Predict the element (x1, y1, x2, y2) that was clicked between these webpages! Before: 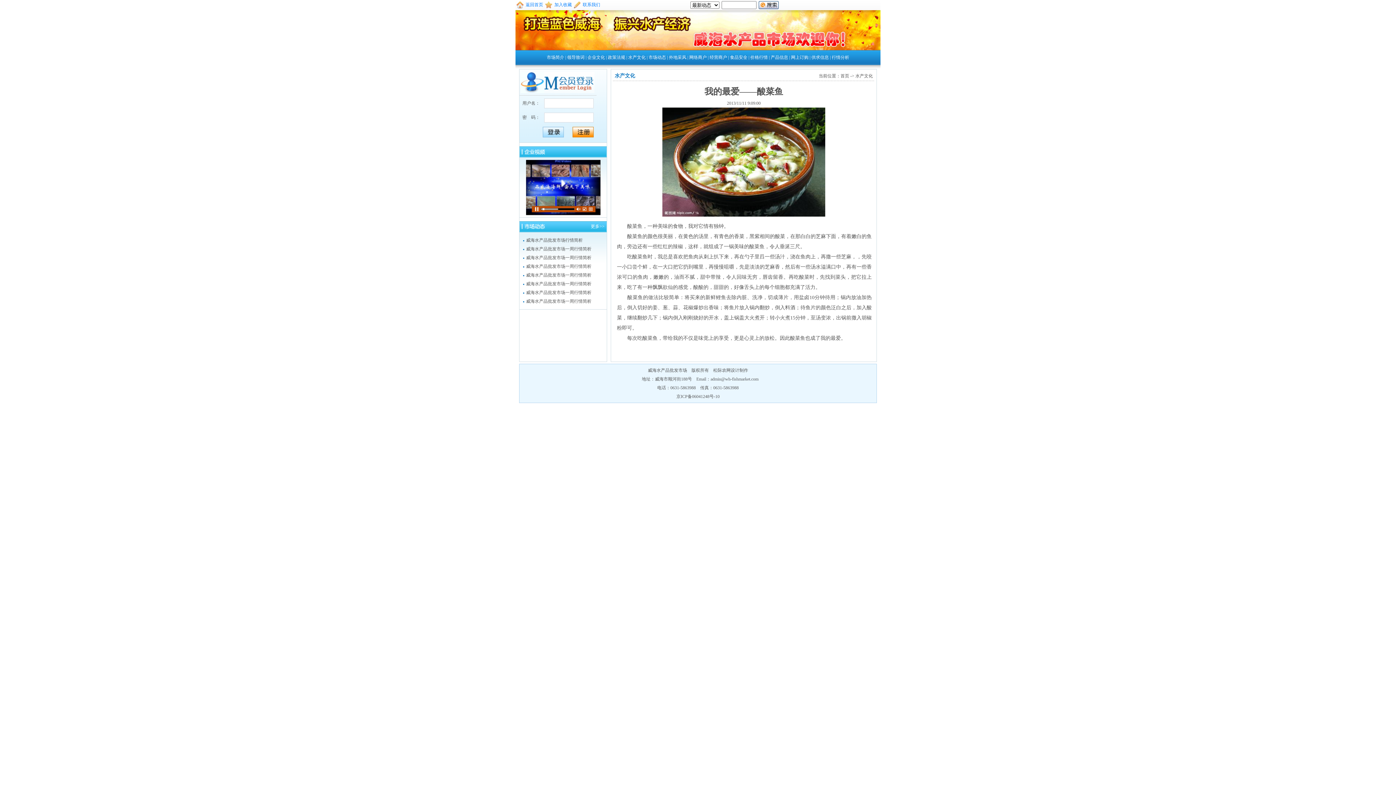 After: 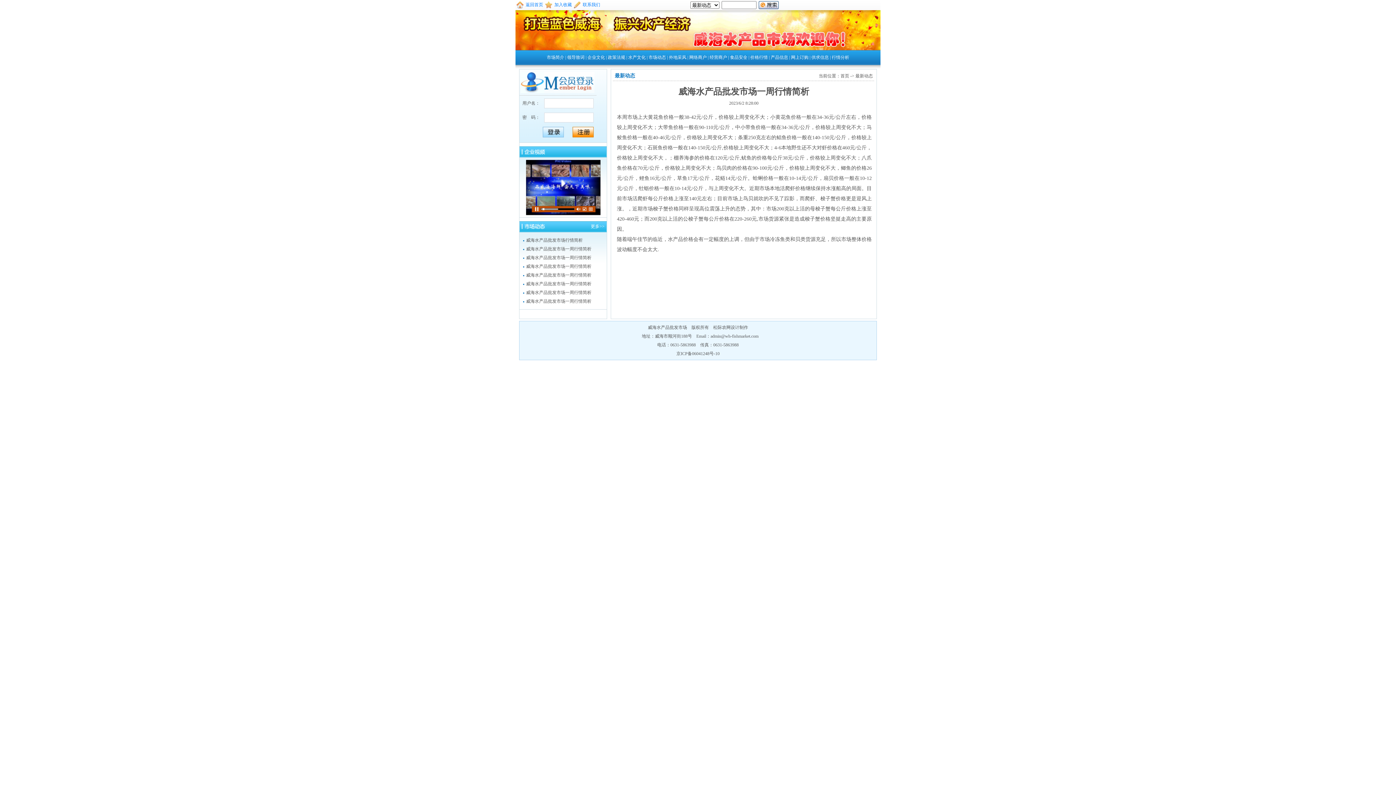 Action: label: 威海水产品批发市场一周行情简析 bbox: (526, 298, 591, 304)